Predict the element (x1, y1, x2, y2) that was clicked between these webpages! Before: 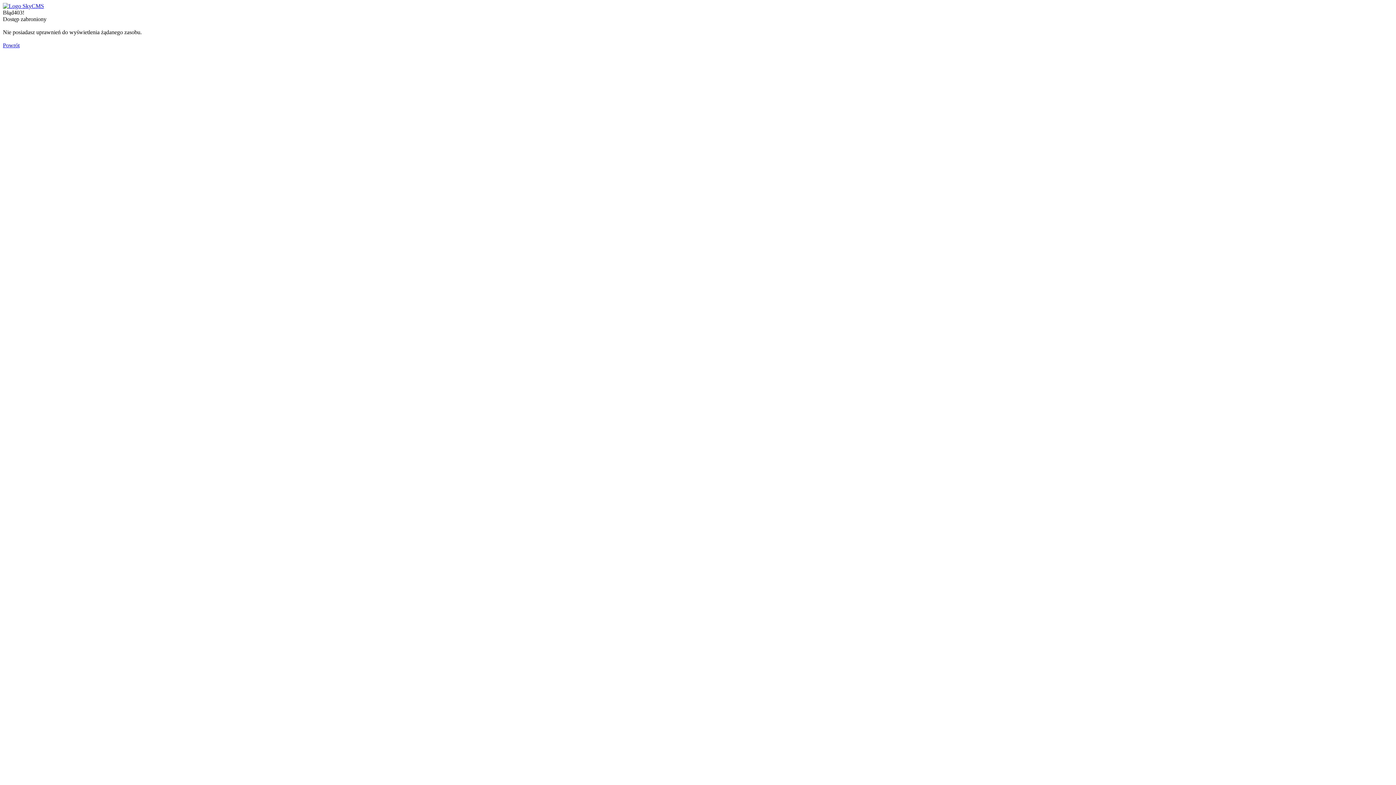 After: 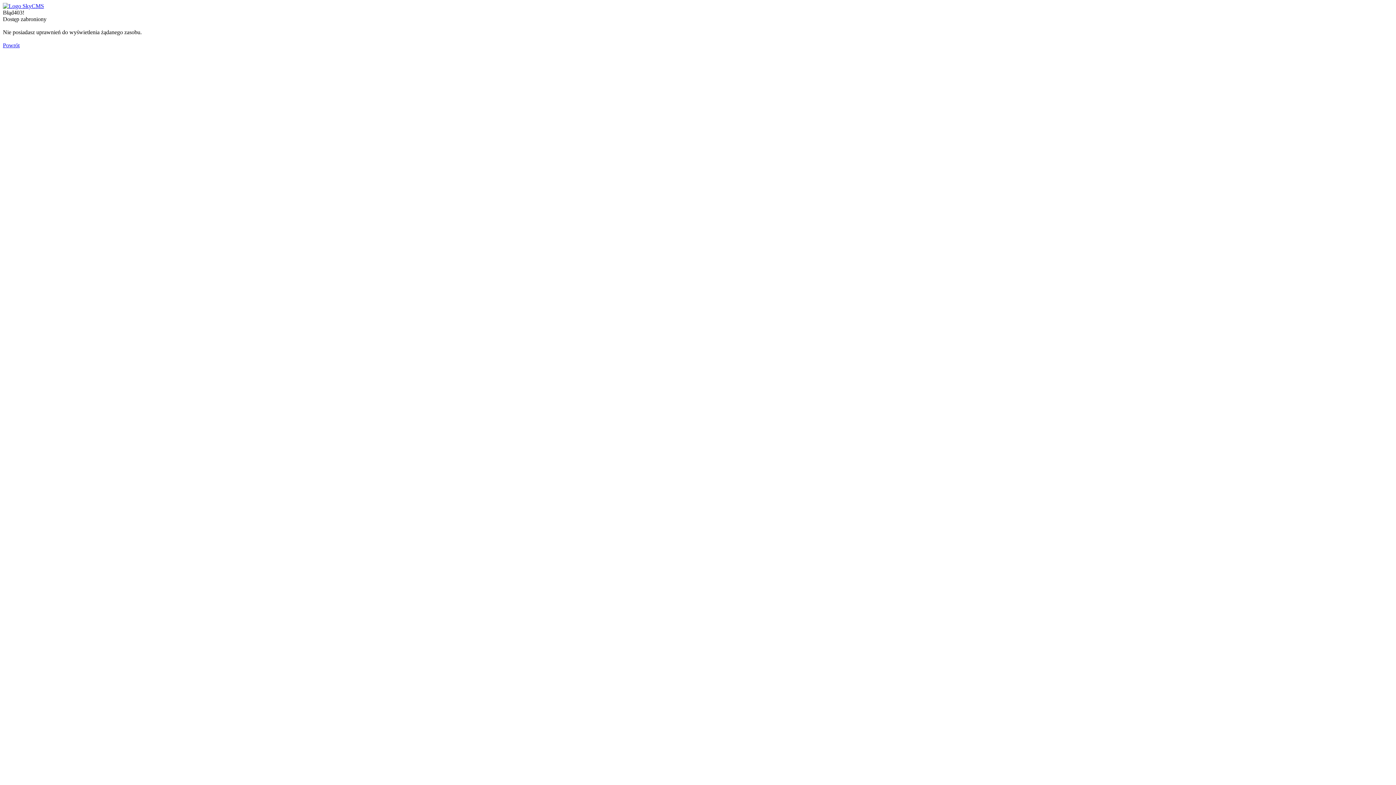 Action: bbox: (2, 2, 44, 9)